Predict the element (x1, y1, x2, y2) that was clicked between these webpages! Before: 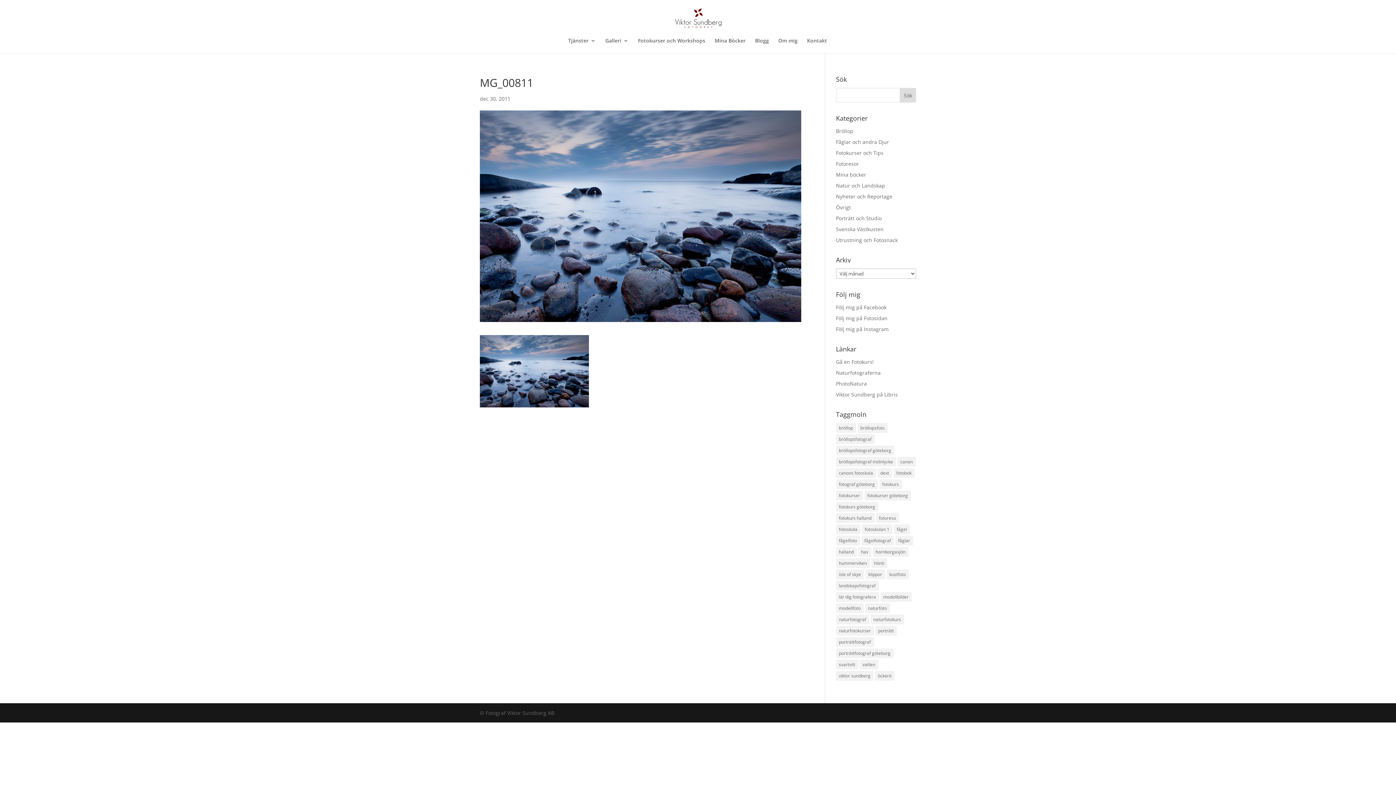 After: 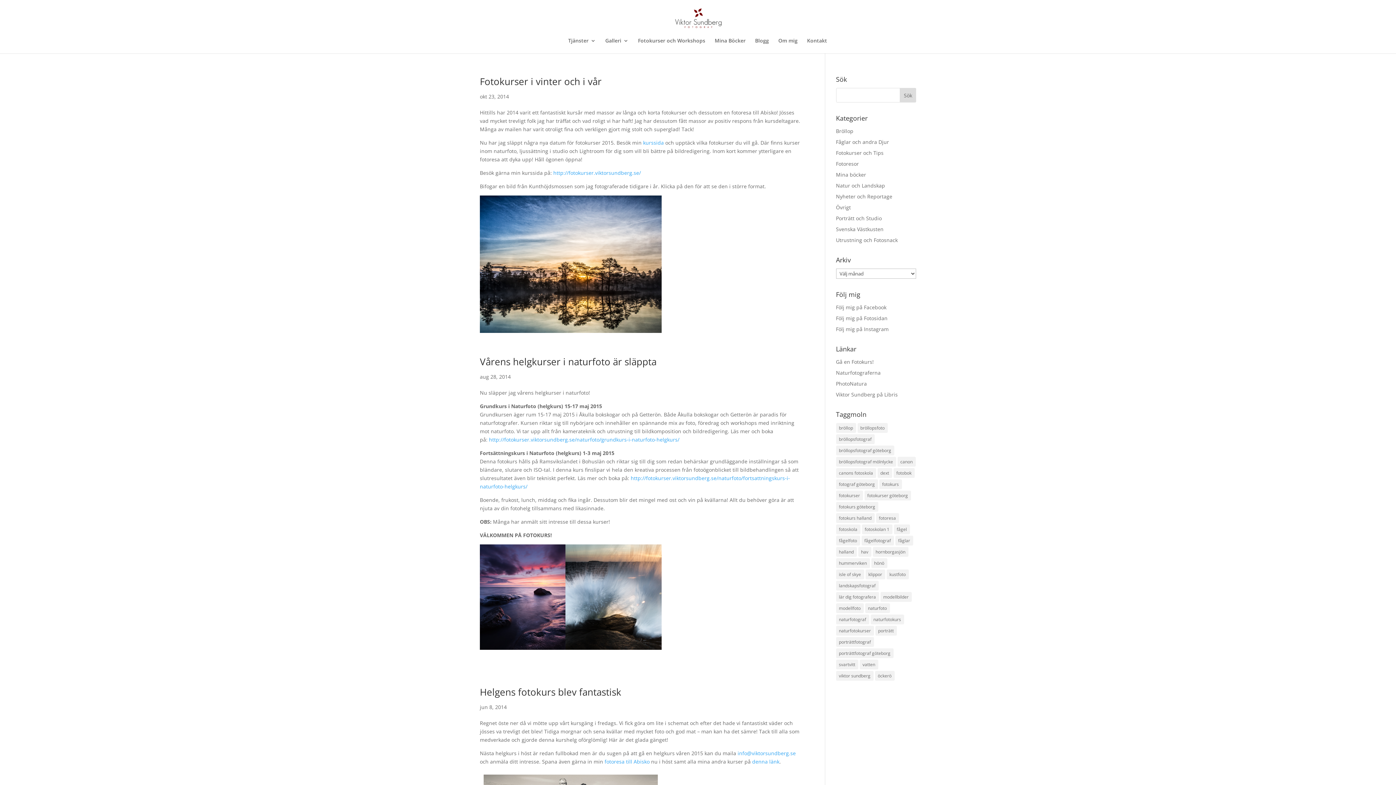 Action: bbox: (836, 524, 860, 534) label: fotoskola (18 objekt)